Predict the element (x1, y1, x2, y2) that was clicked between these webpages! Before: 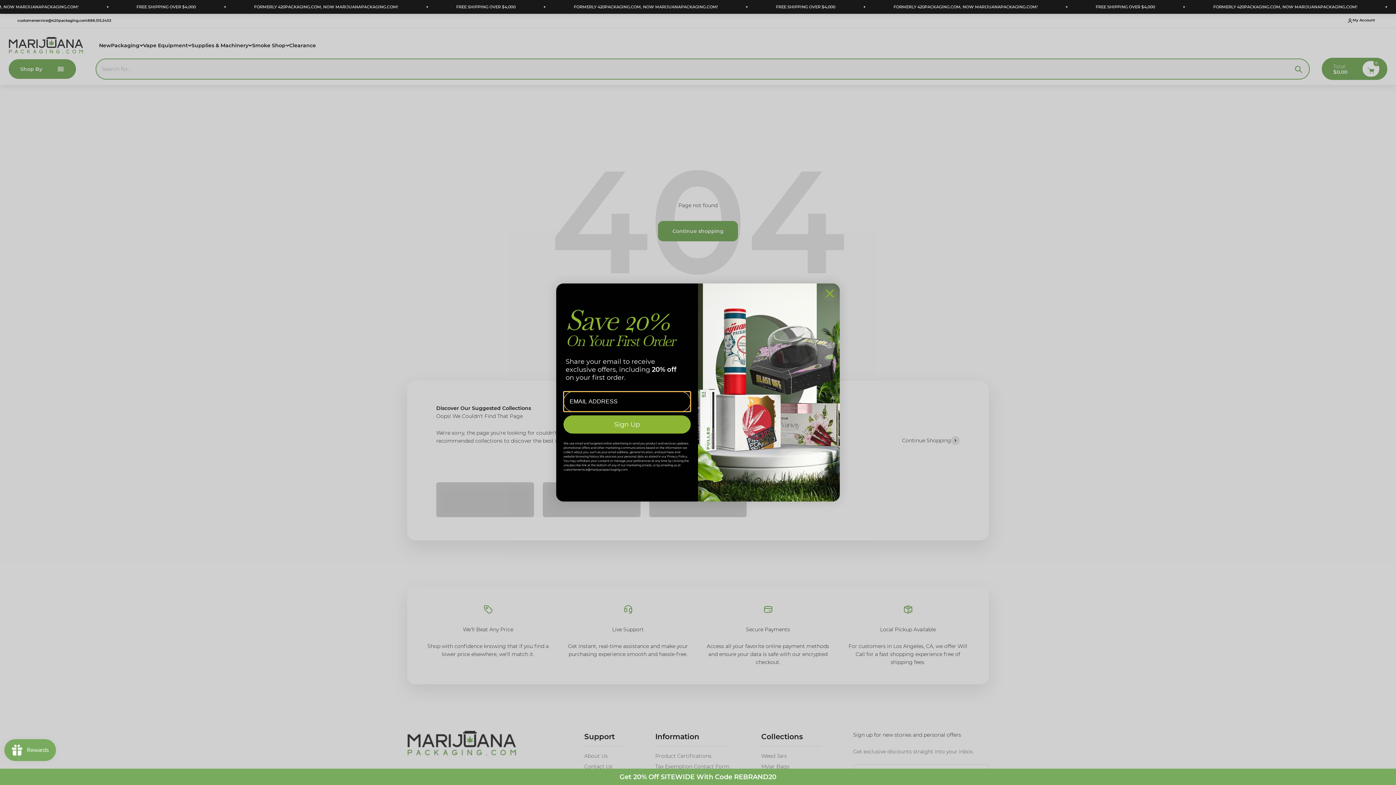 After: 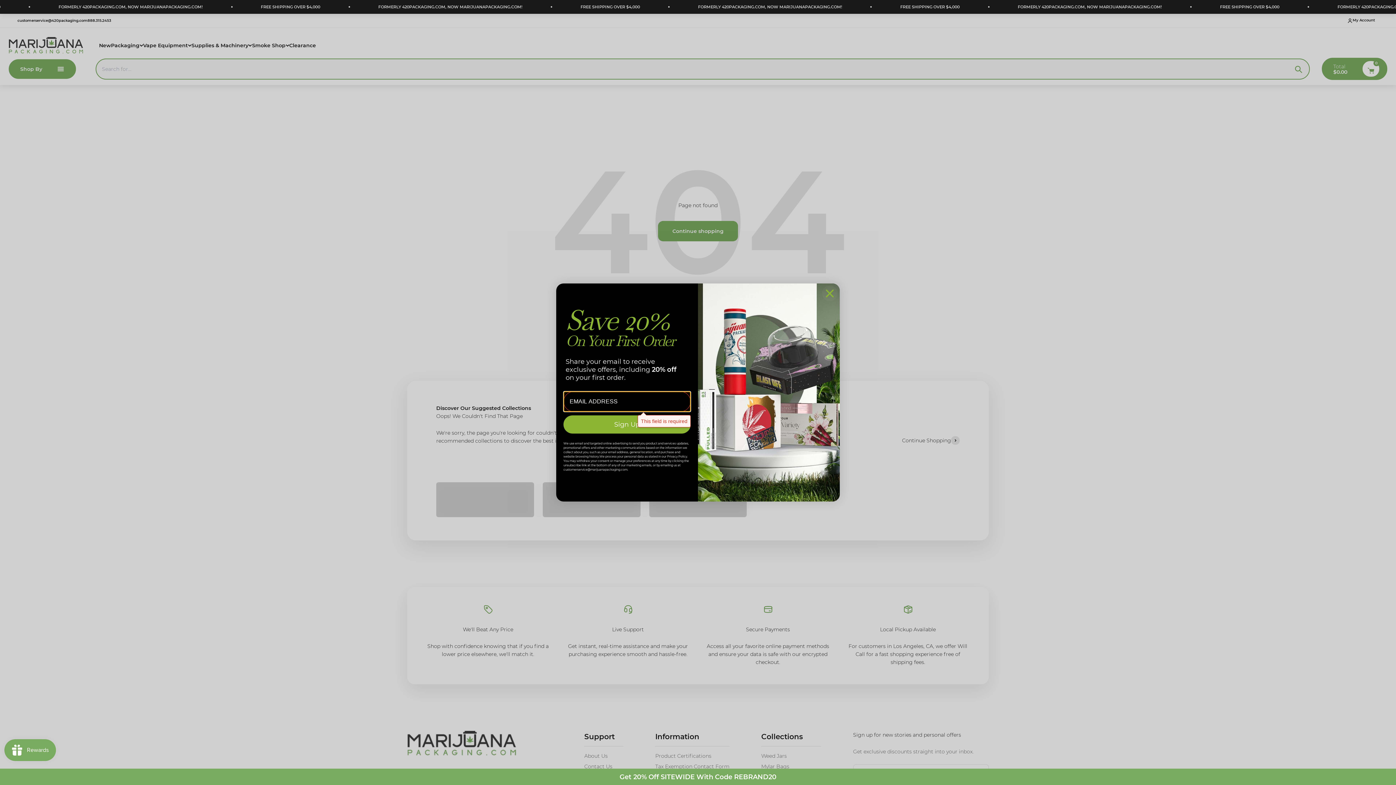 Action: bbox: (563, 415, 690, 433) label: Sign Up